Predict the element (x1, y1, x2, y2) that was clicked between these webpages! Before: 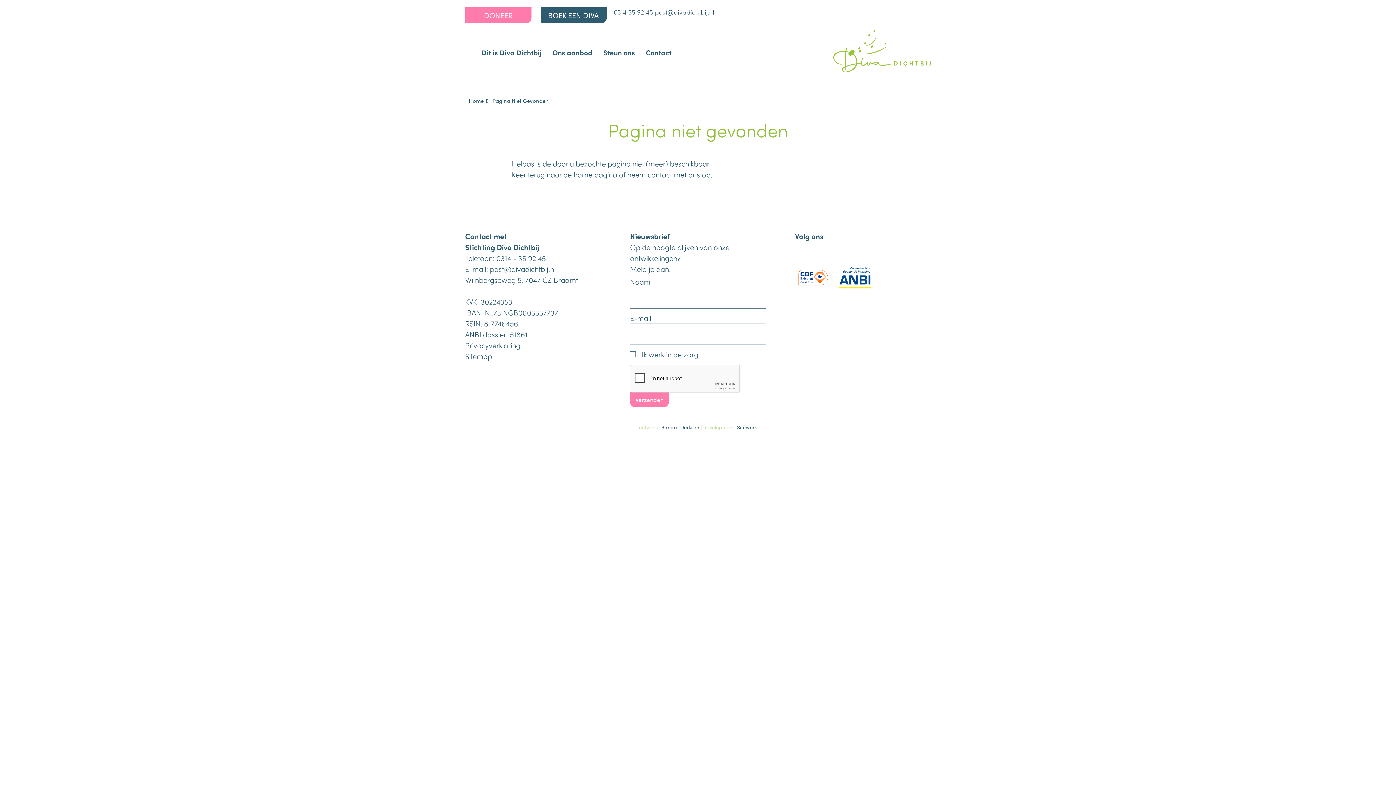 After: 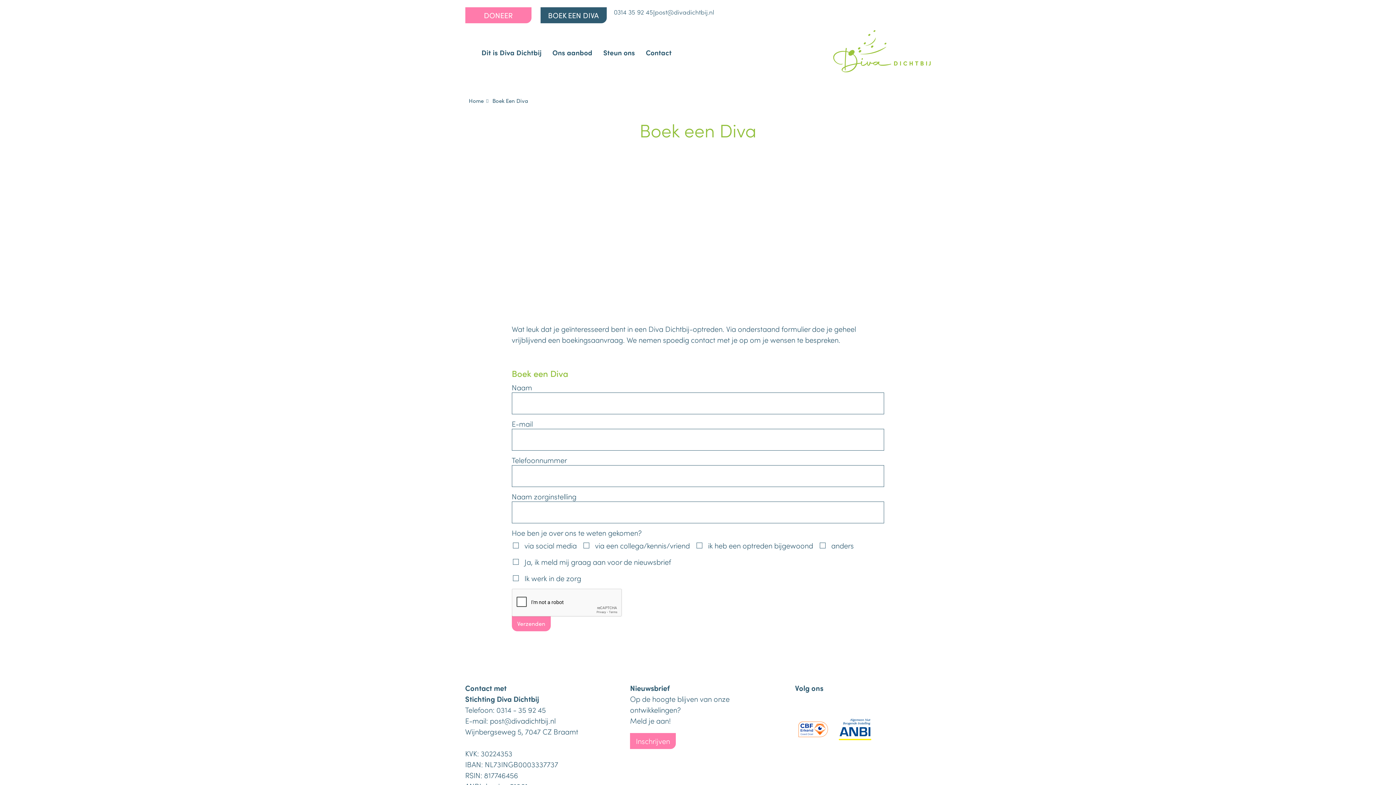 Action: label: BOEK EEN DIVA bbox: (540, 7, 606, 23)